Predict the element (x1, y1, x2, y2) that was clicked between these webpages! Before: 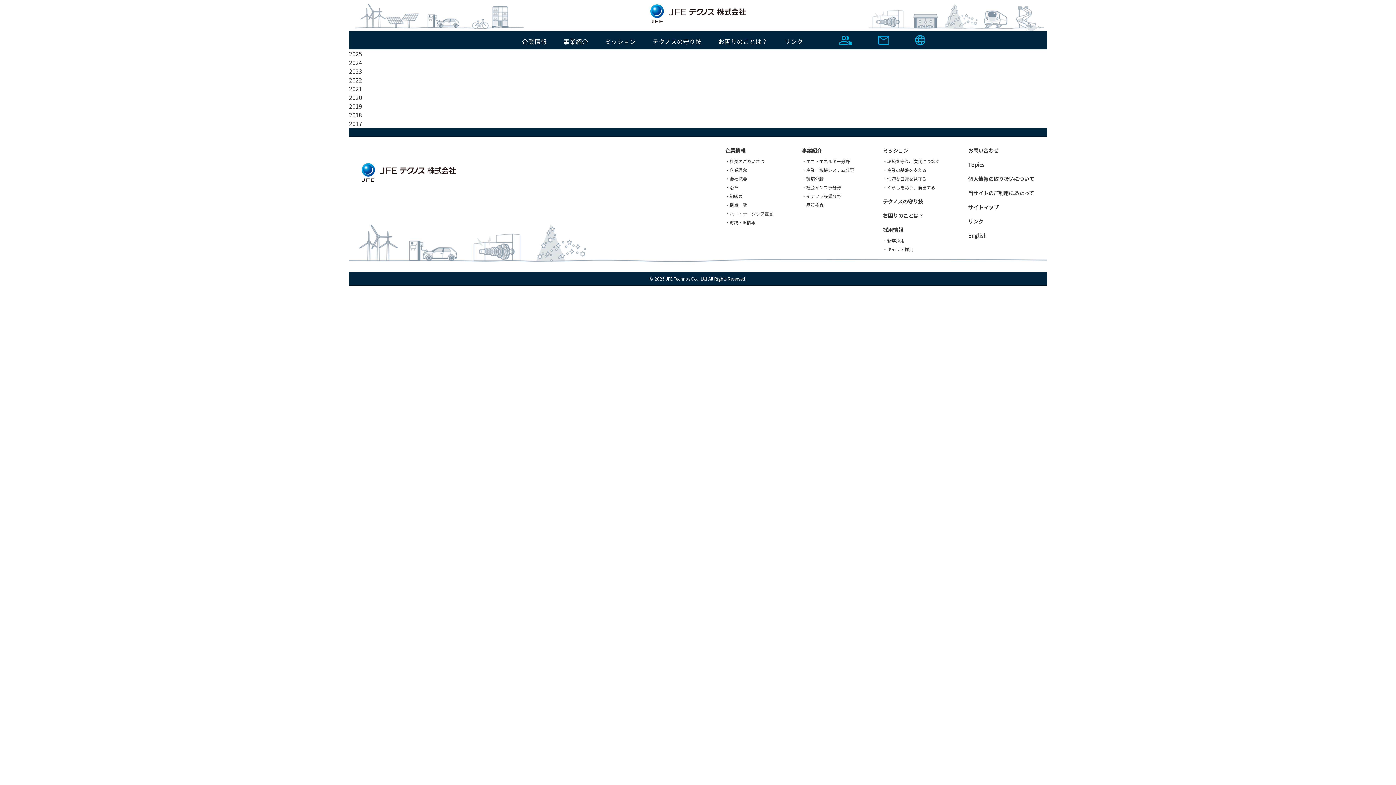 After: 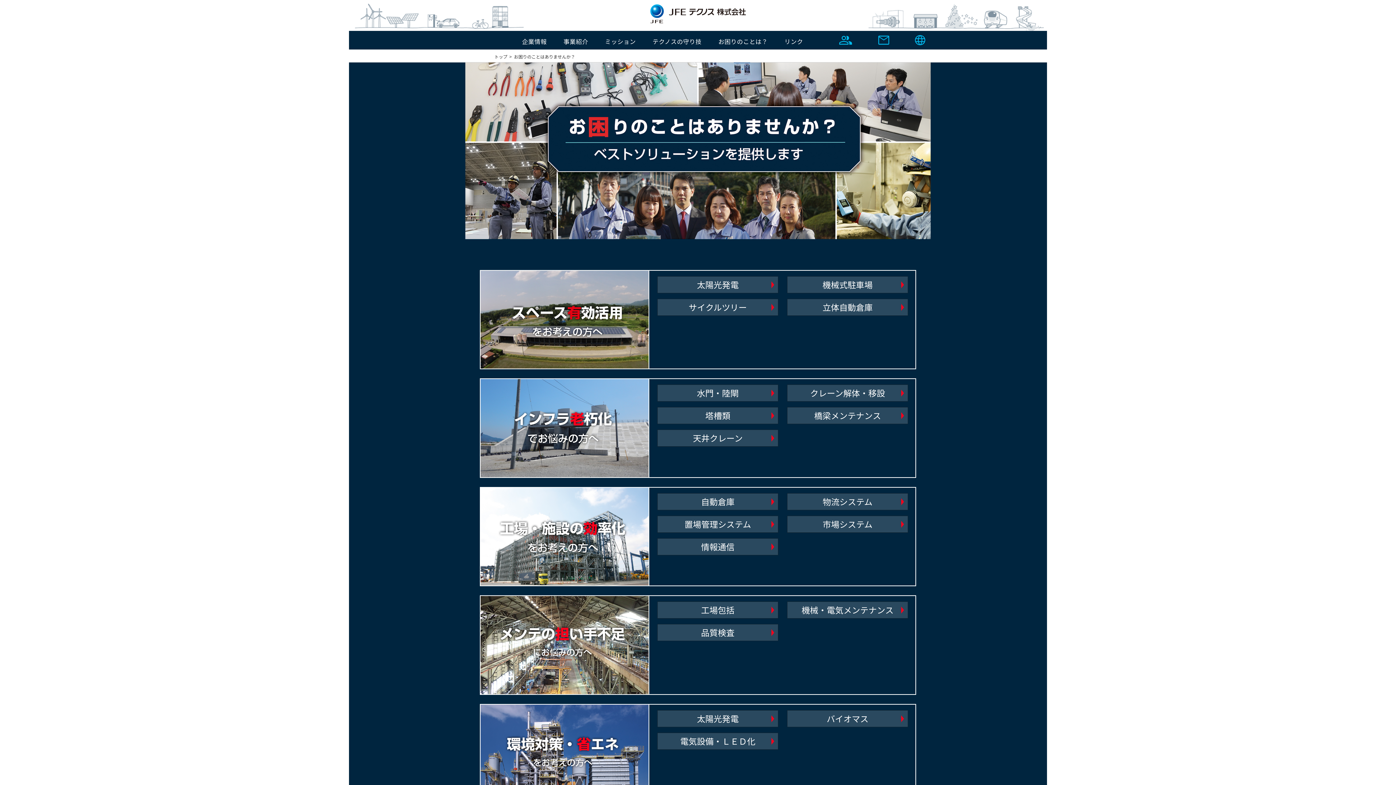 Action: label: お困りのことは？ bbox: (710, 30, 776, 49)